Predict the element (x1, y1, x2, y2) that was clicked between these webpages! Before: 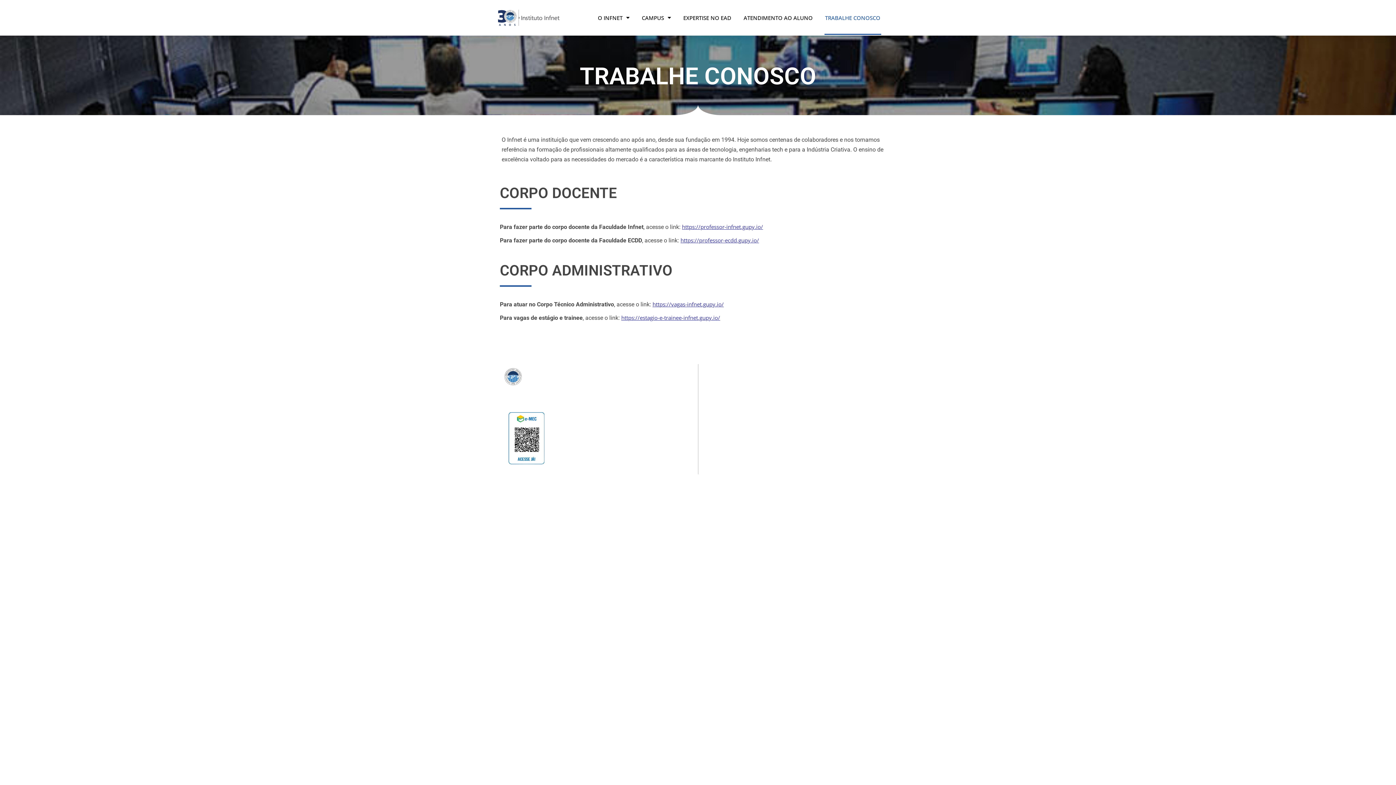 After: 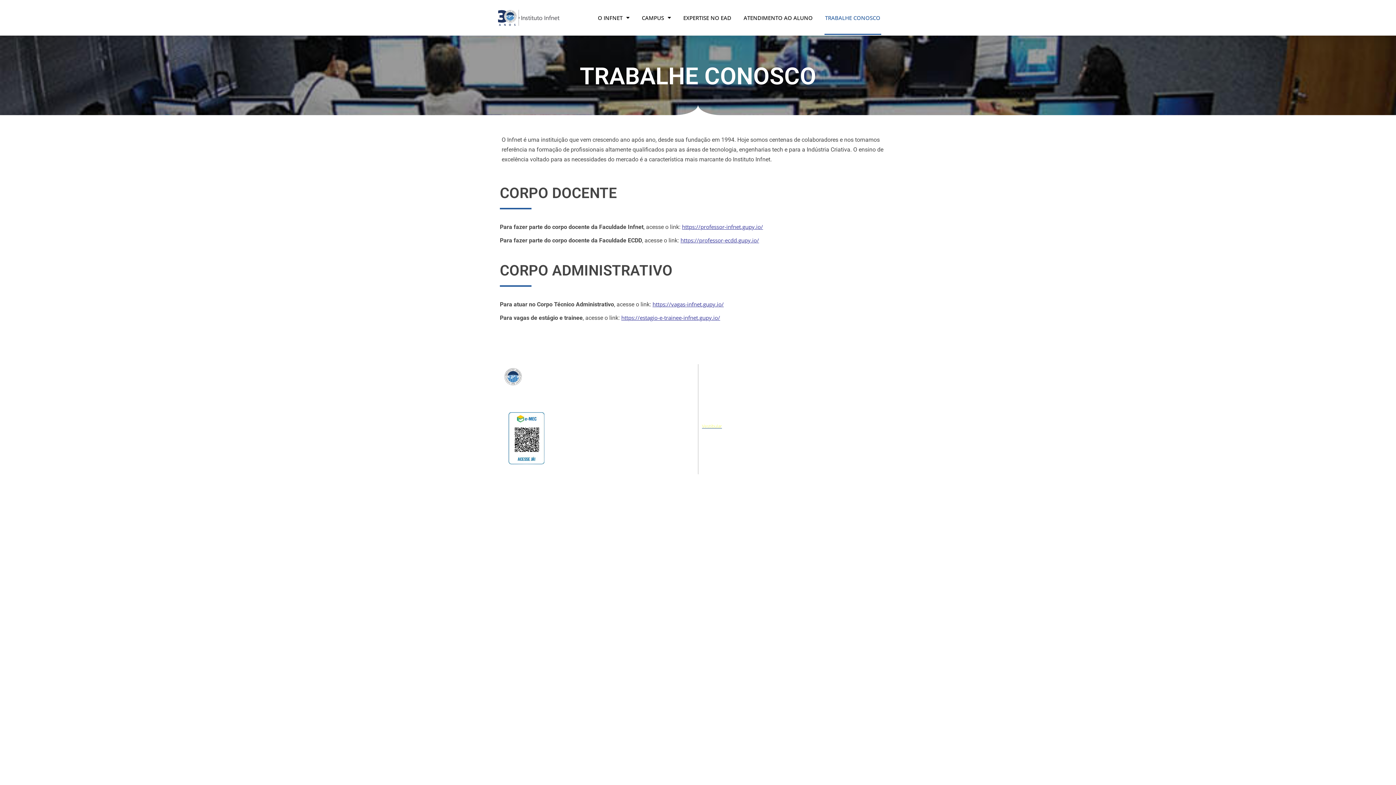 Action: bbox: (702, 423, 900, 429) label: Vestibular